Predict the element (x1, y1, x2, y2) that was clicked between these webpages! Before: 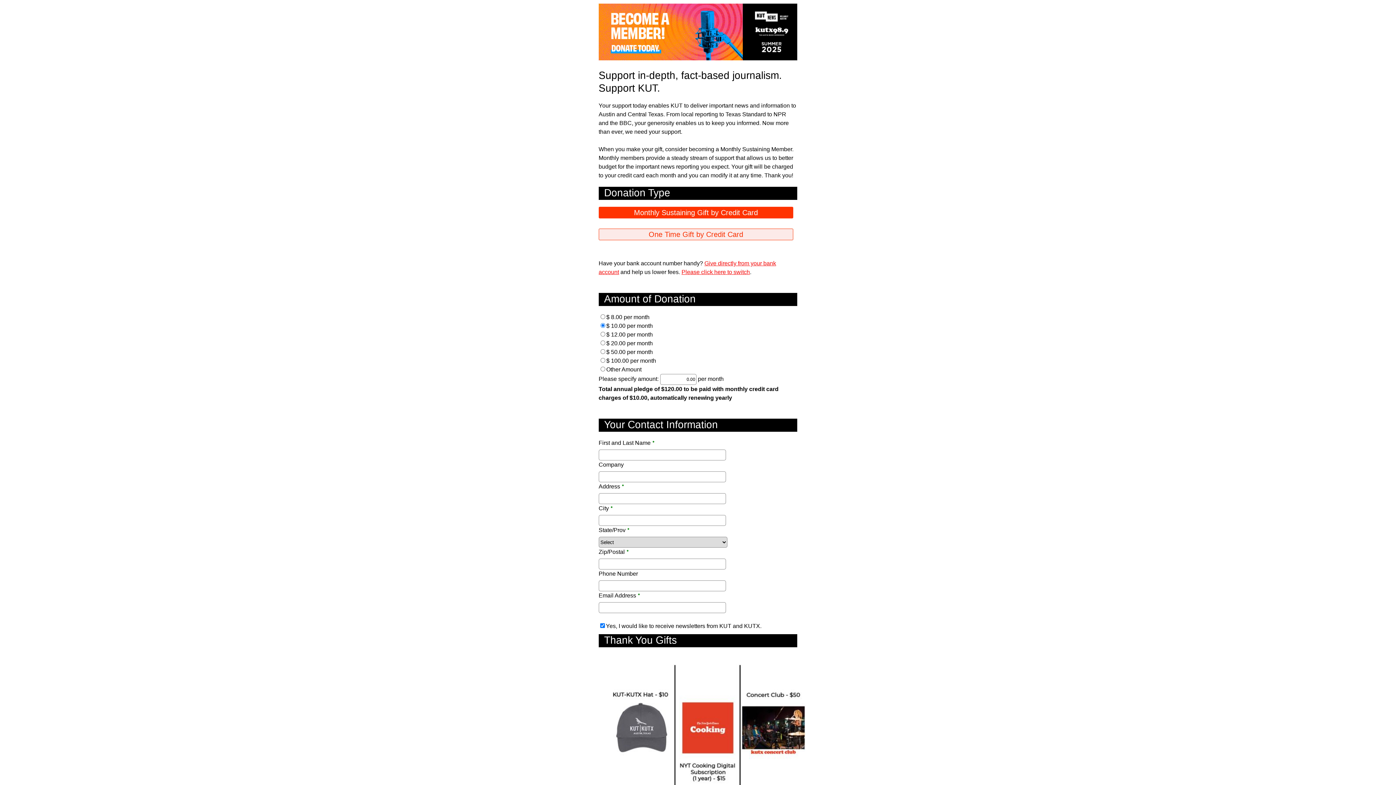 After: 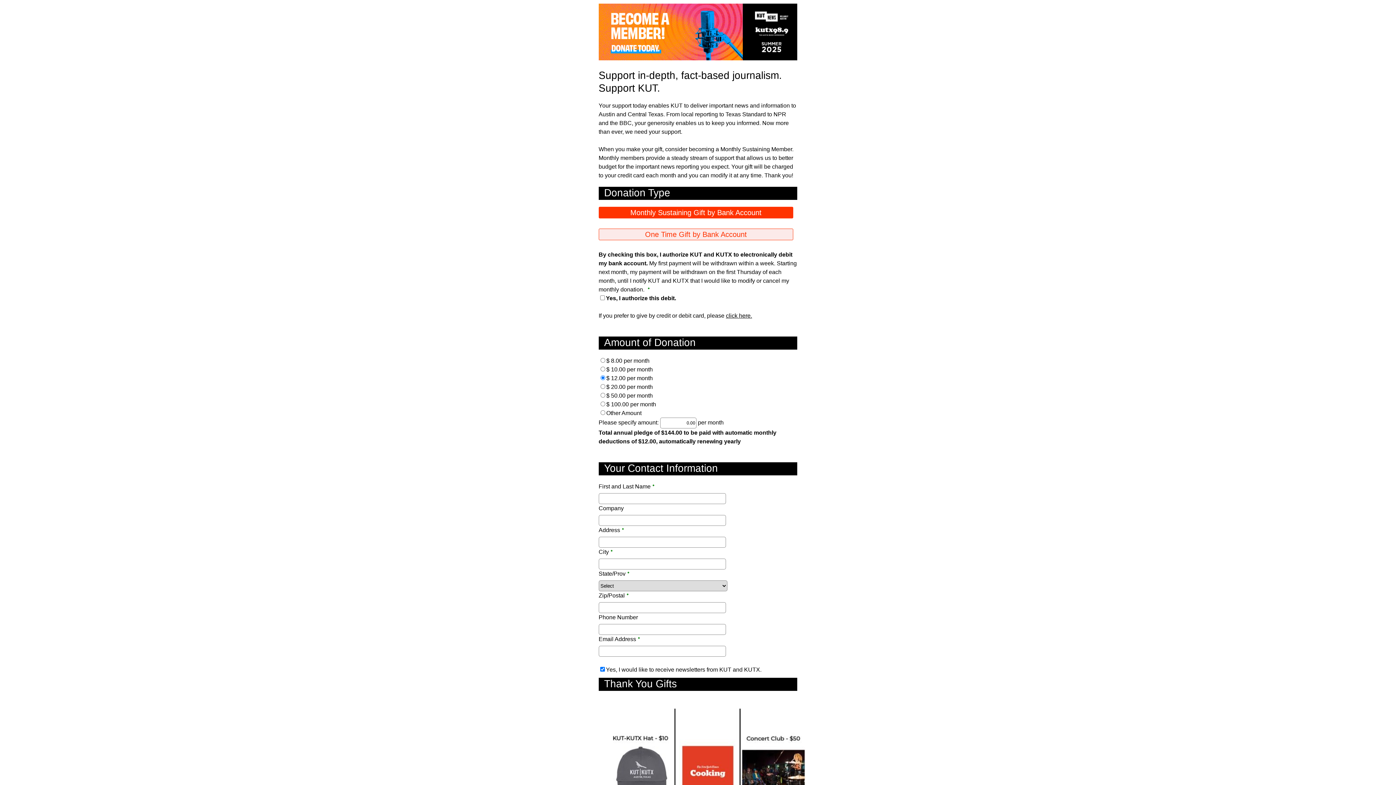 Action: label: Please click here to switch bbox: (681, 269, 750, 275)